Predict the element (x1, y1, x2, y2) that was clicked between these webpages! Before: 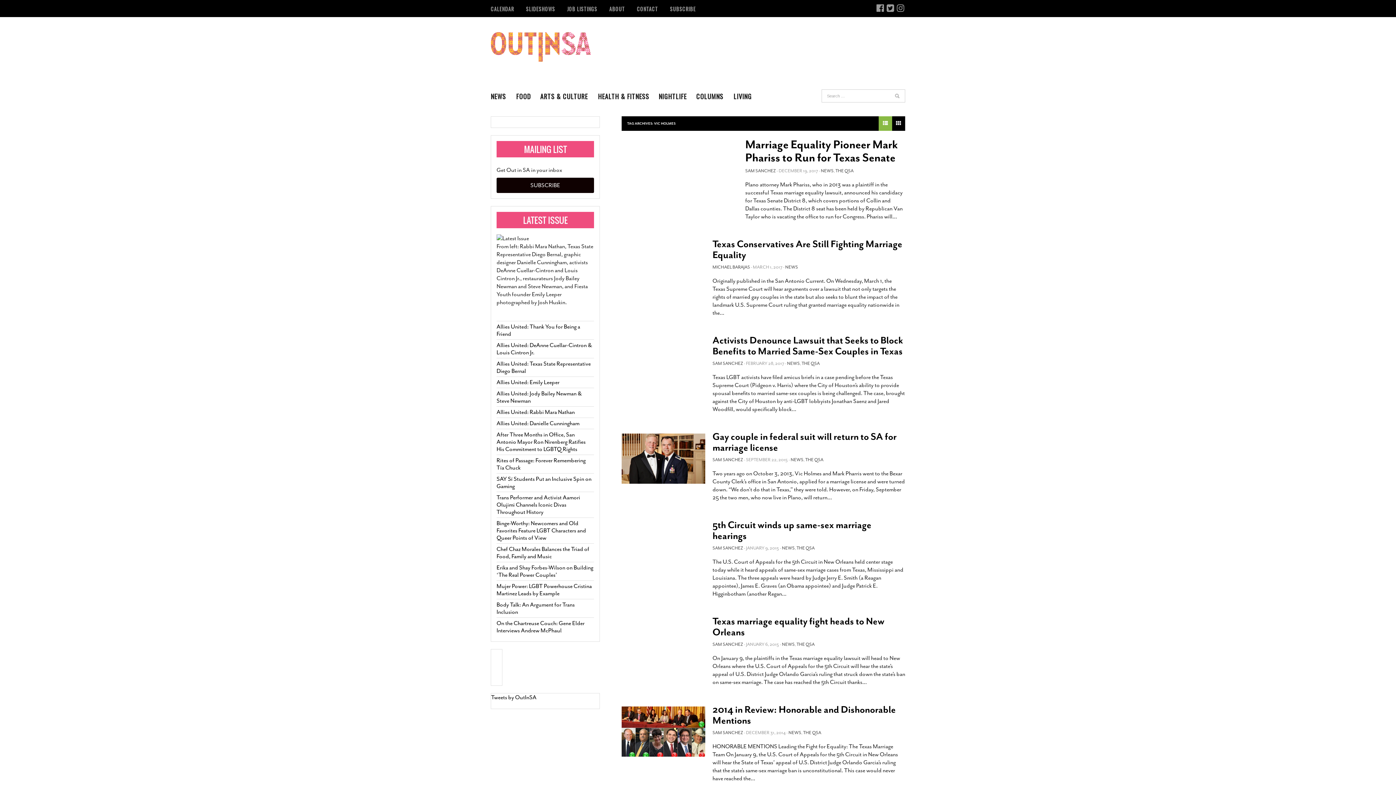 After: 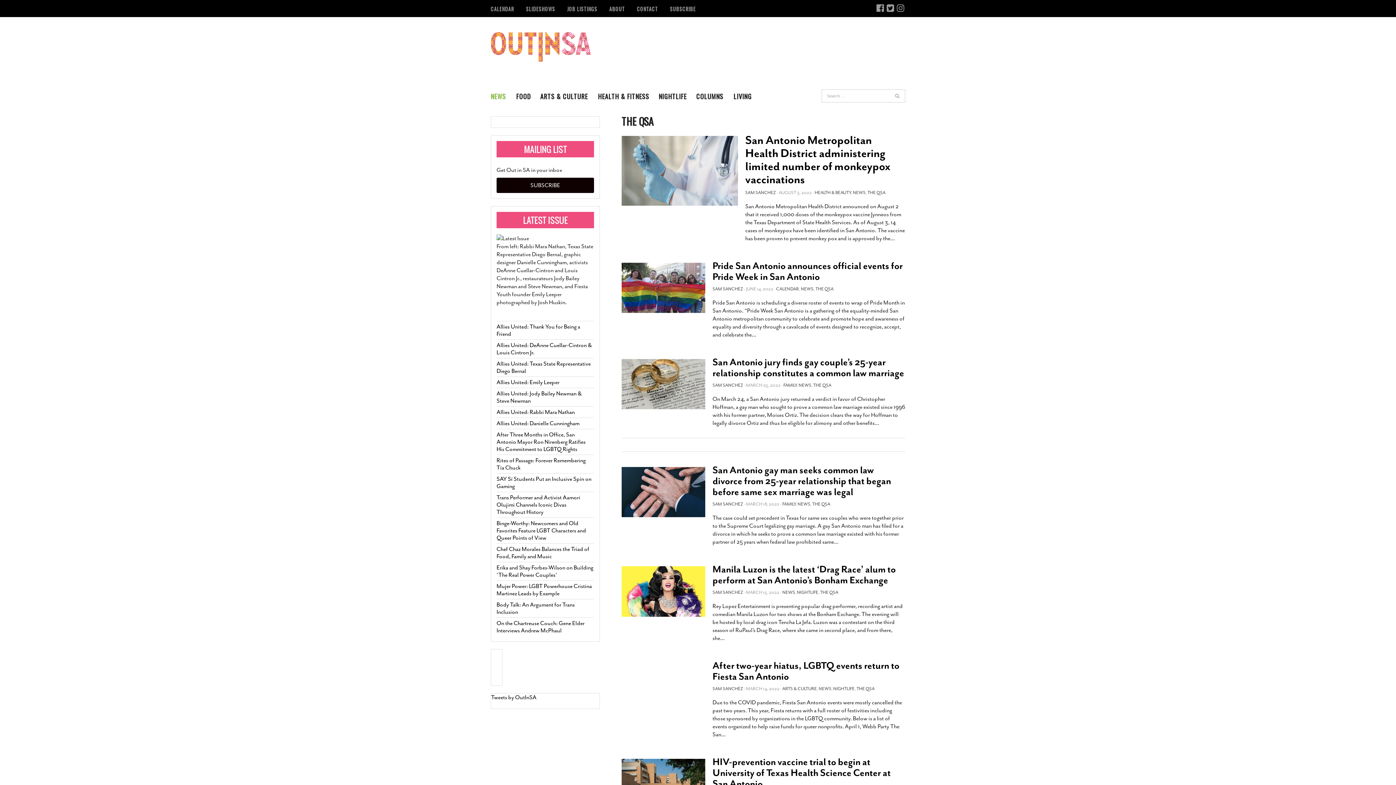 Action: label: THE QSA bbox: (805, 457, 823, 462)